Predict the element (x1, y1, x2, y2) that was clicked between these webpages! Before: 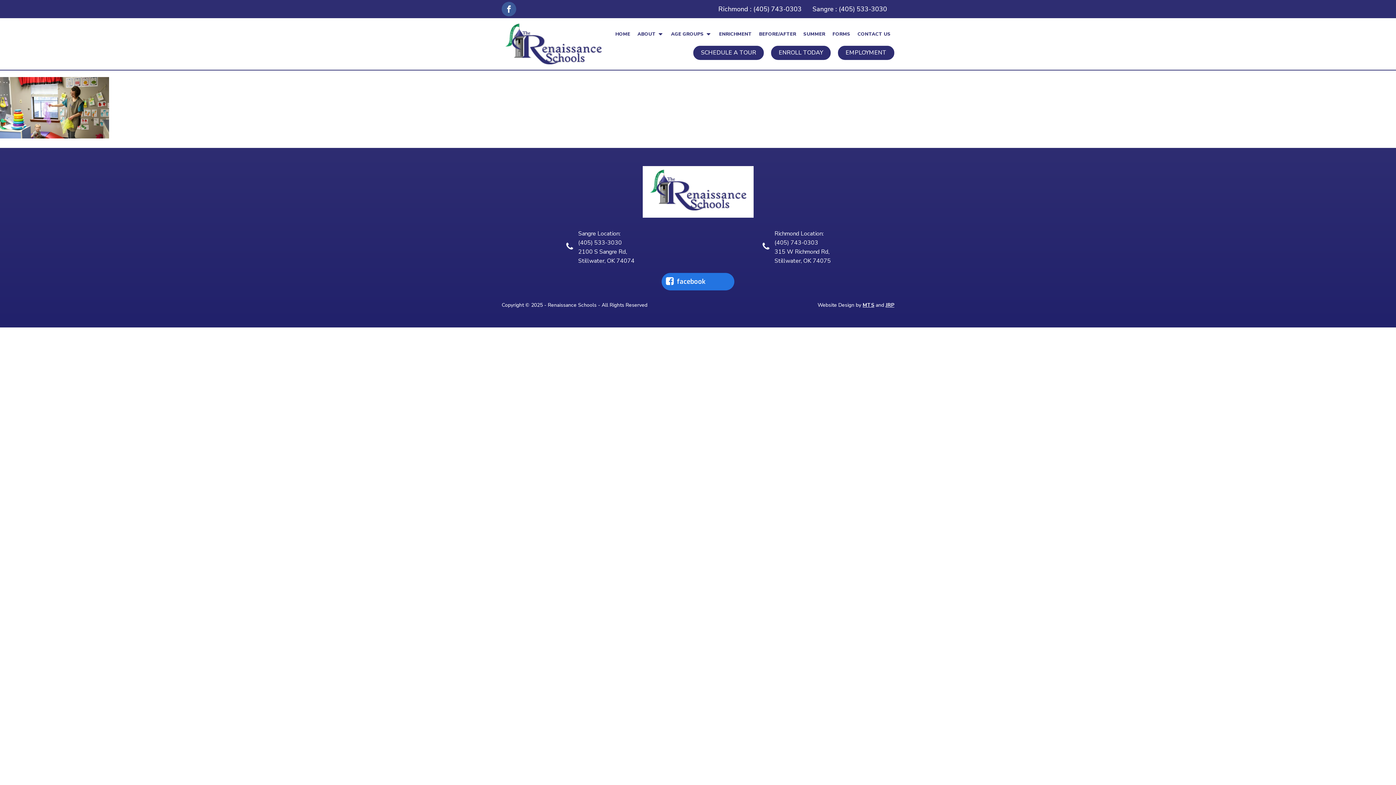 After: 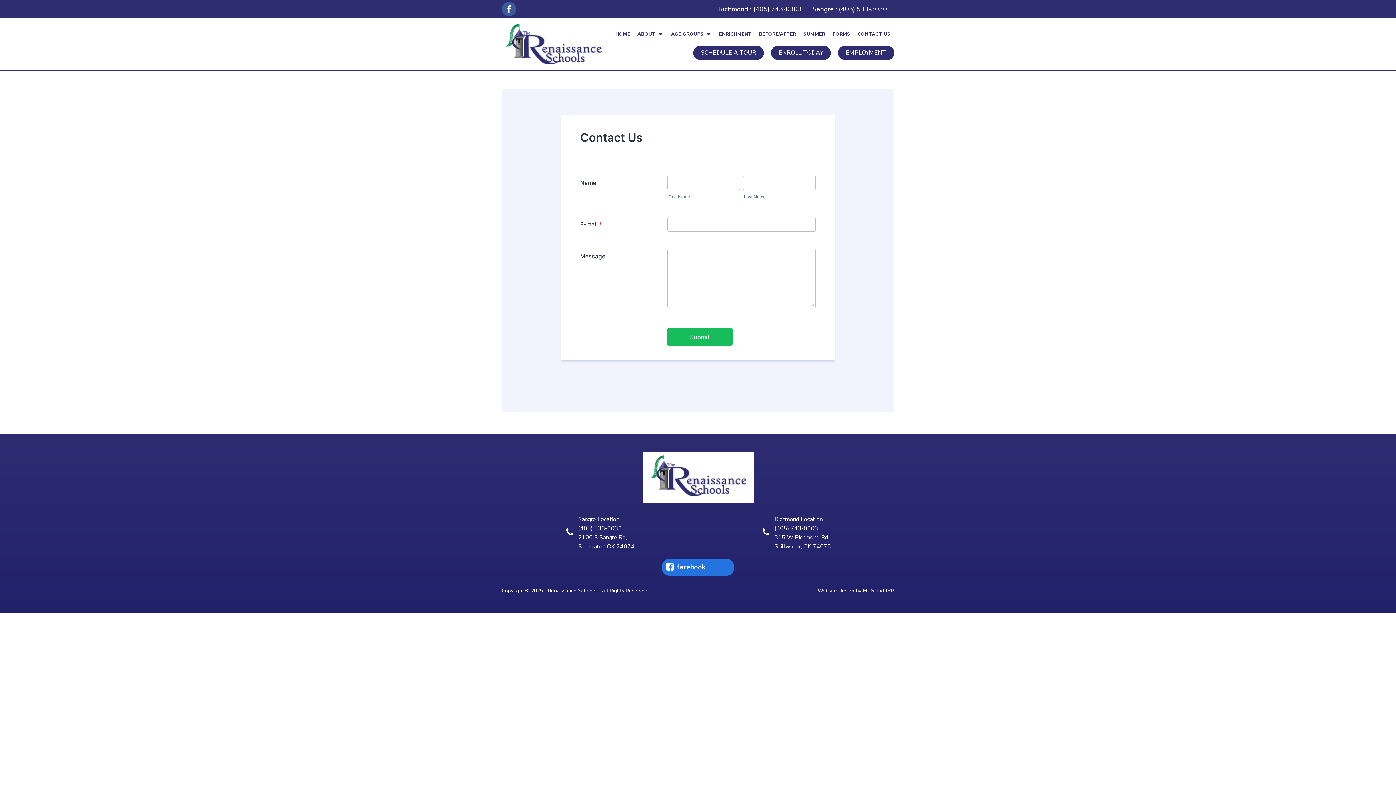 Action: label: CONTACT US bbox: (854, 28, 894, 40)